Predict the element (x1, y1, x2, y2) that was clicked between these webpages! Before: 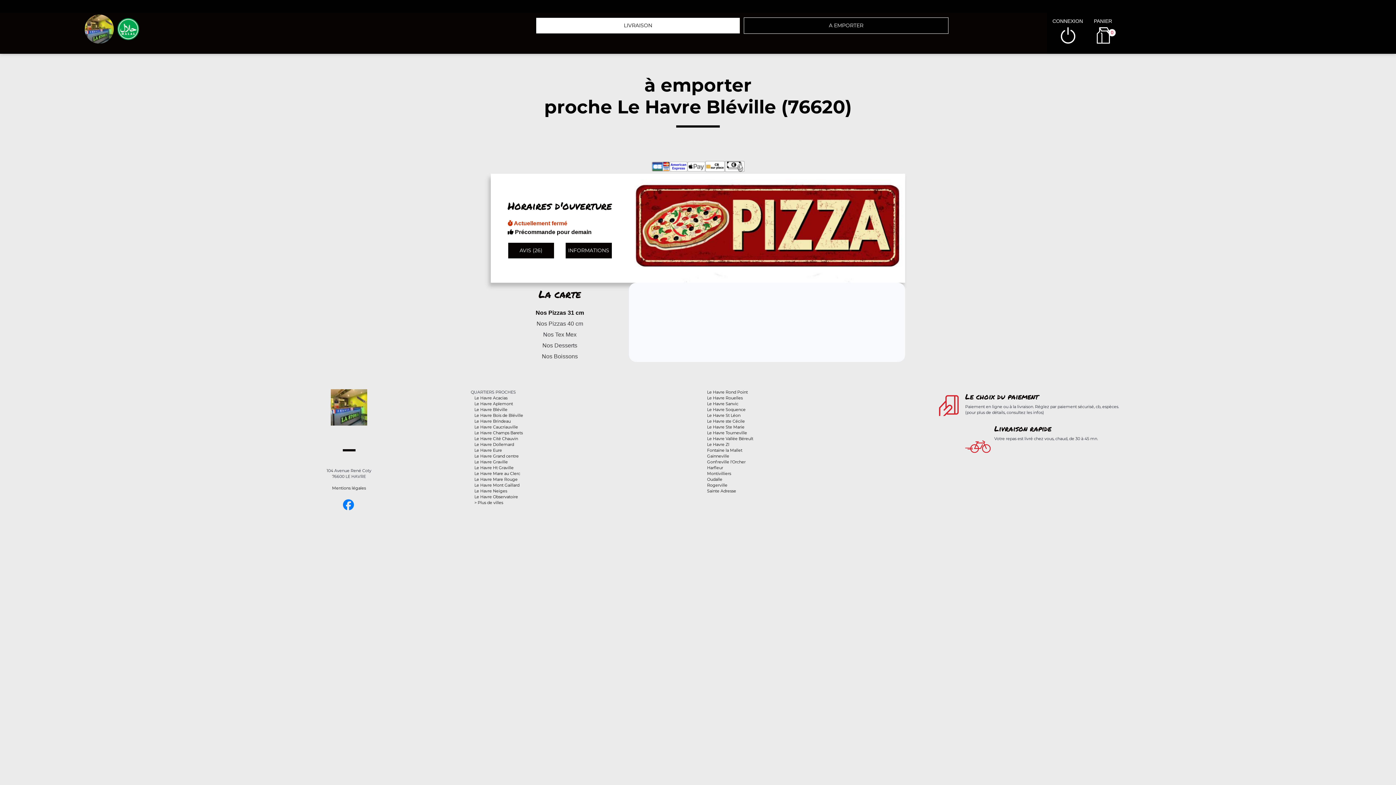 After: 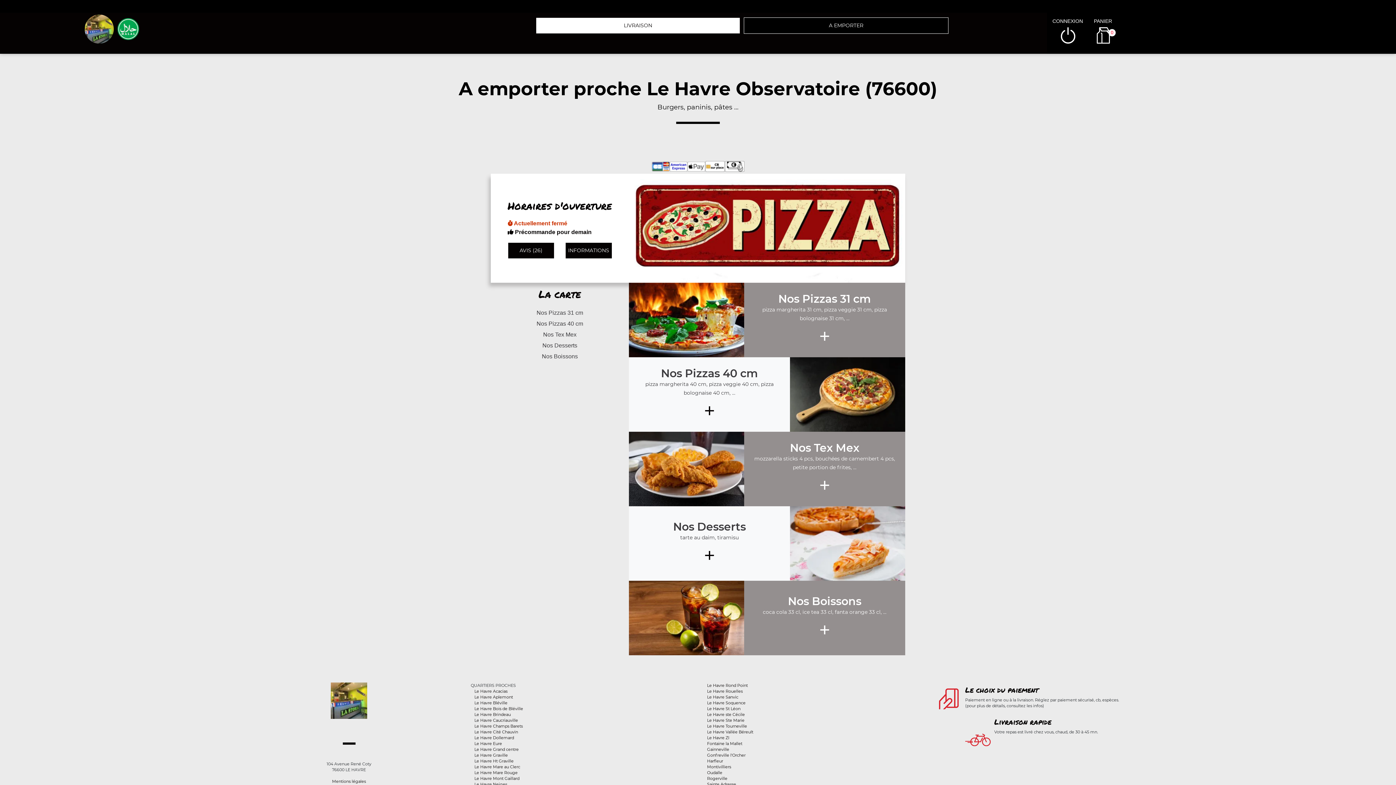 Action: bbox: (474, 494, 518, 499) label: Le Havre Observatoire